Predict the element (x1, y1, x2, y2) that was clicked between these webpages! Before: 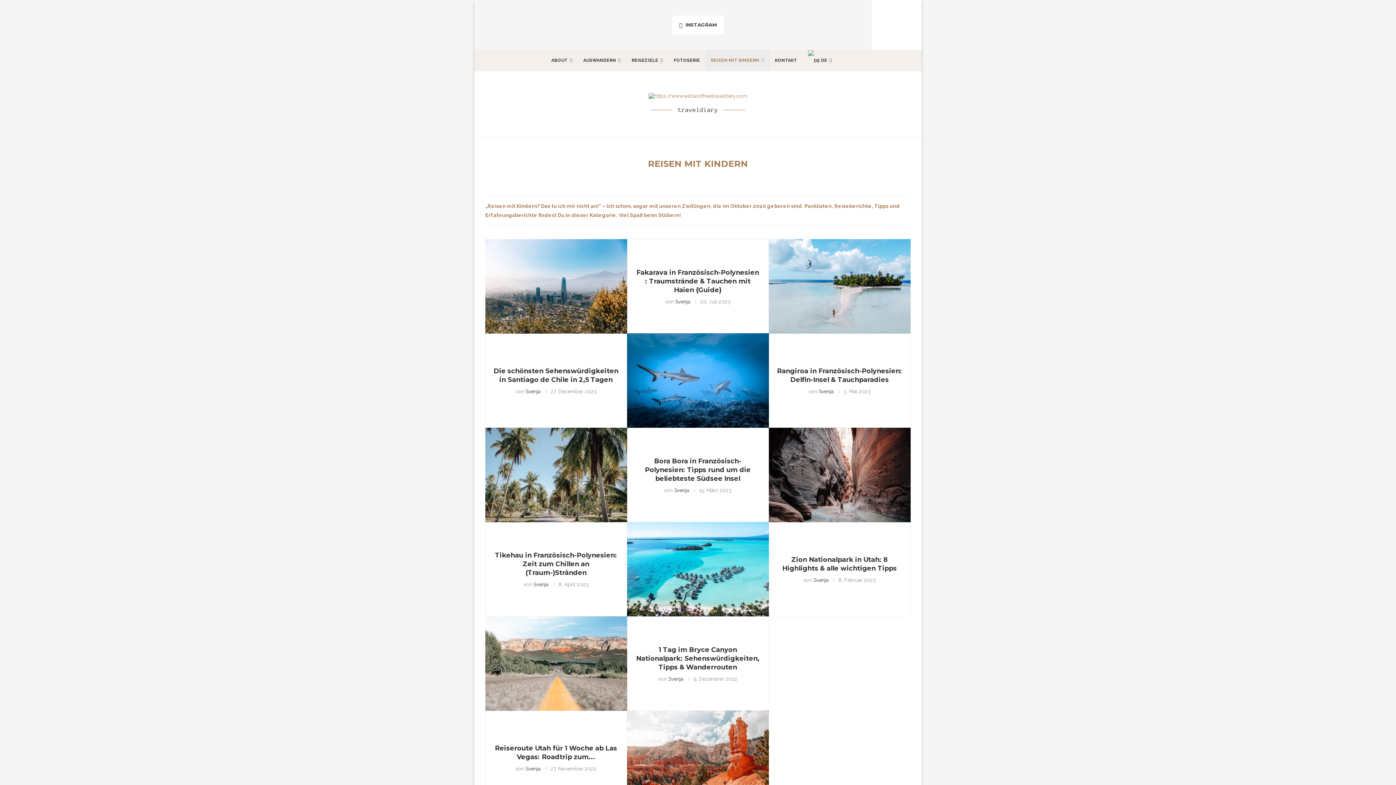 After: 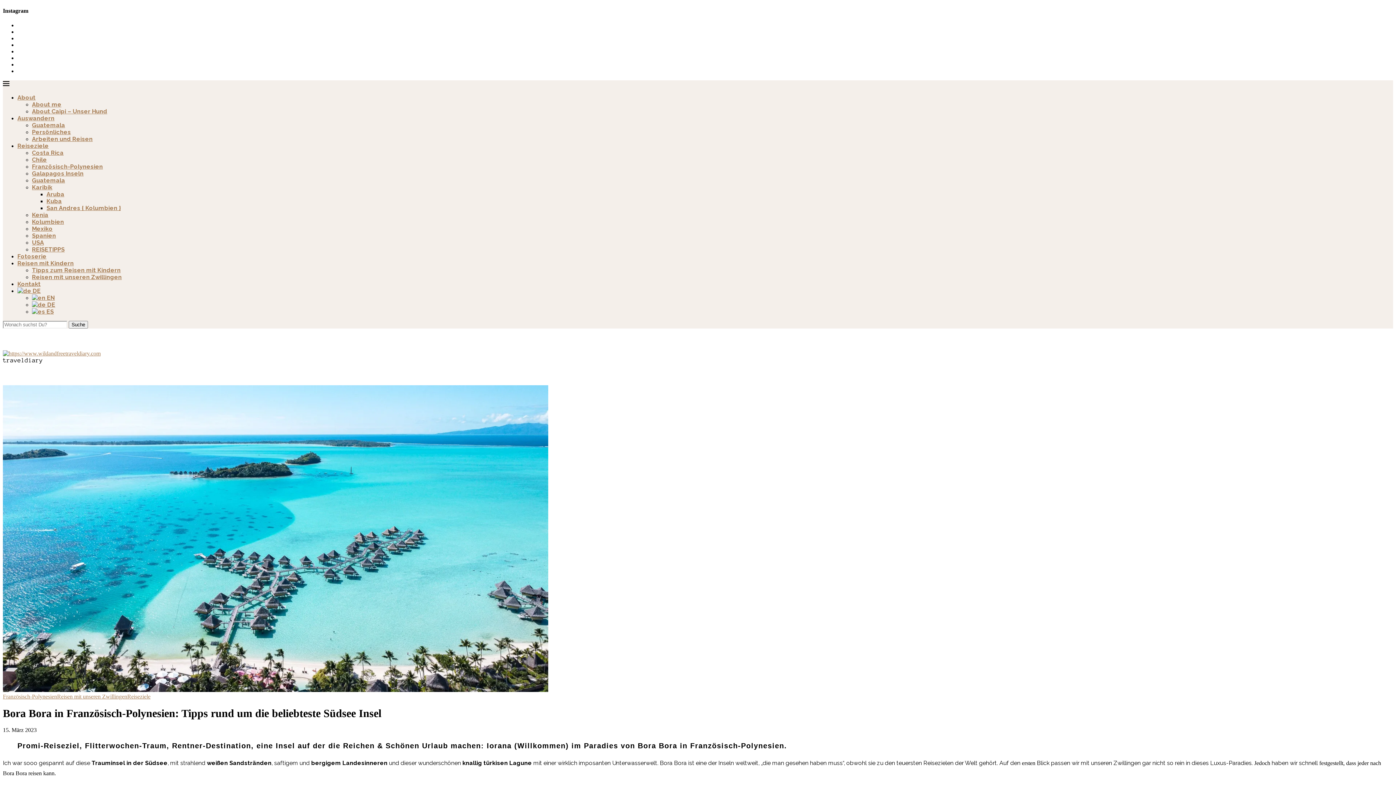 Action: bbox: (627, 522, 769, 616)